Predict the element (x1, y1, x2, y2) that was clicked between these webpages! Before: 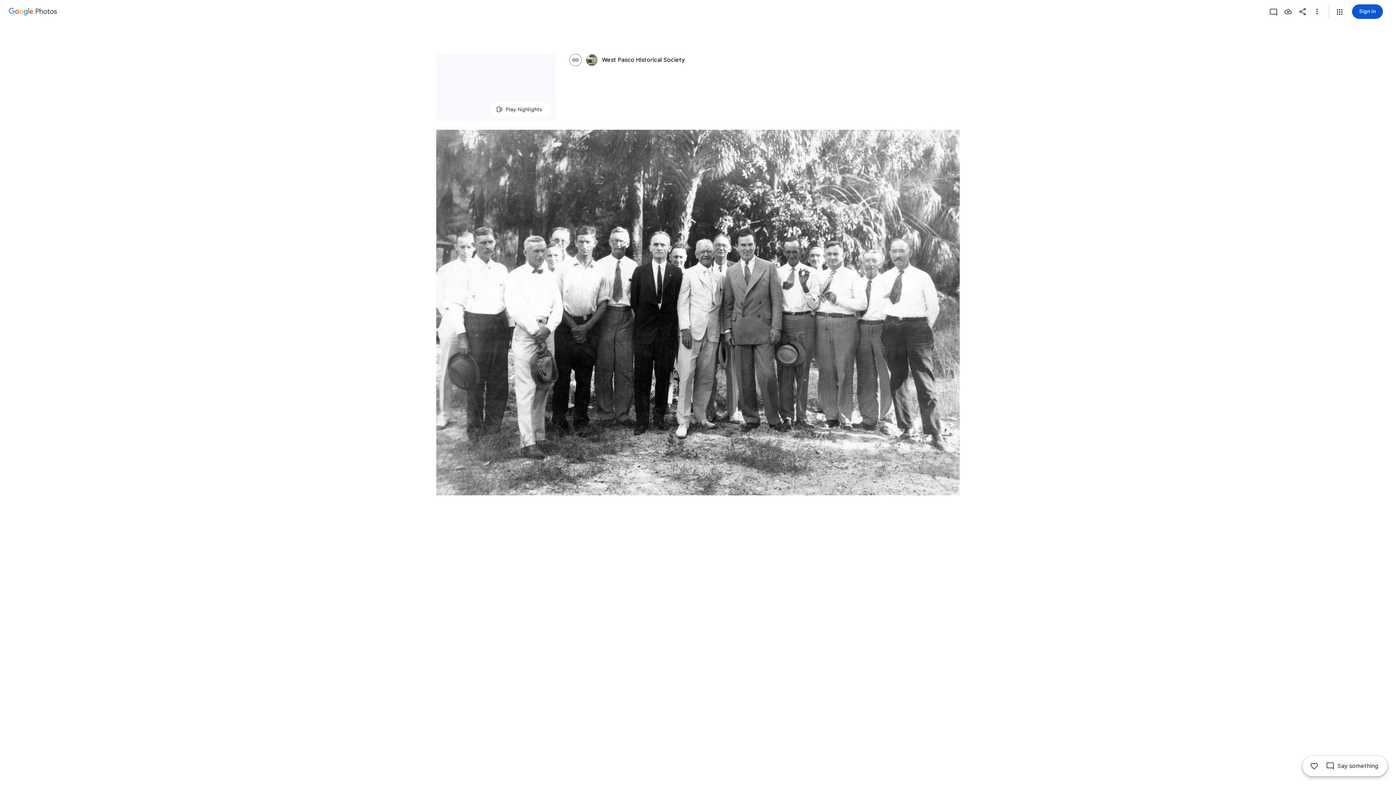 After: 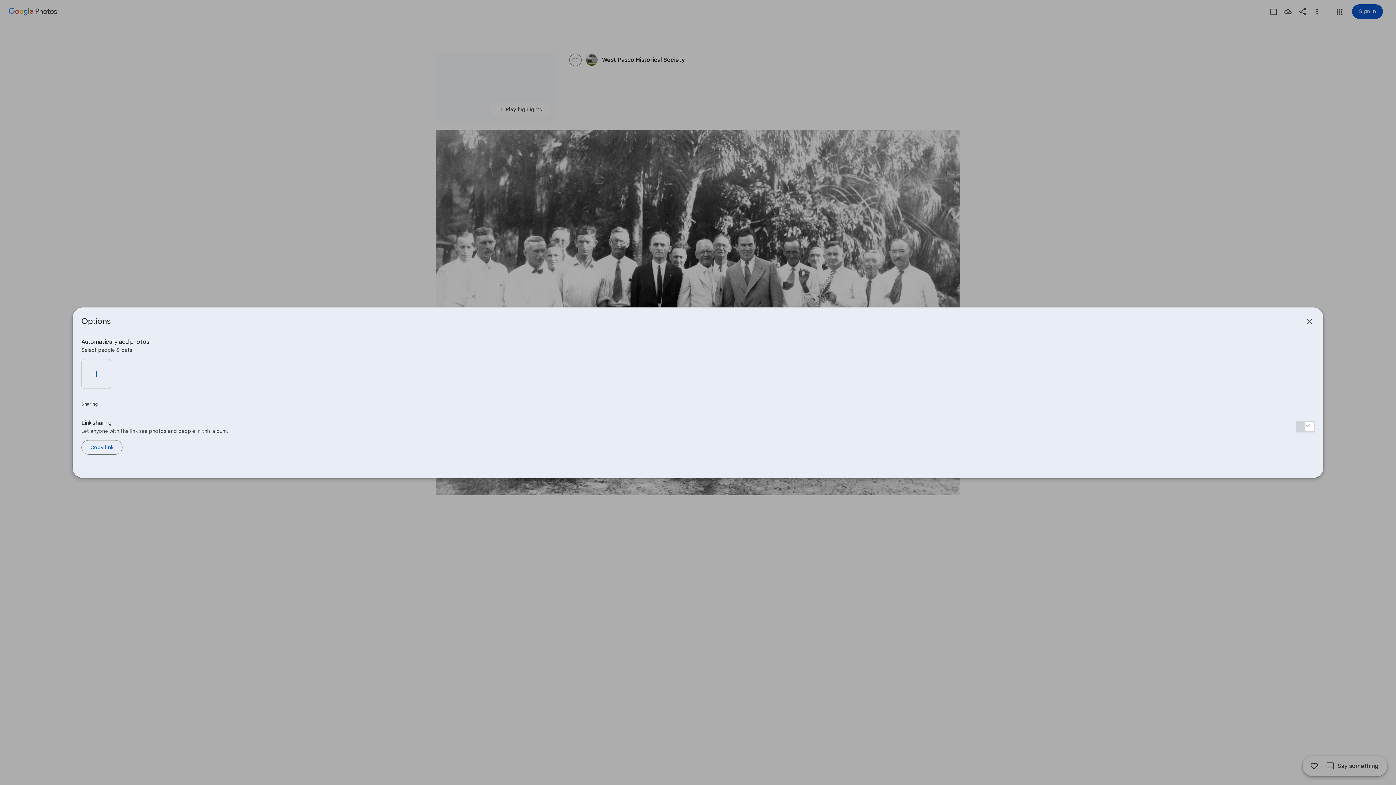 Action: bbox: (567, 53, 584, 66)